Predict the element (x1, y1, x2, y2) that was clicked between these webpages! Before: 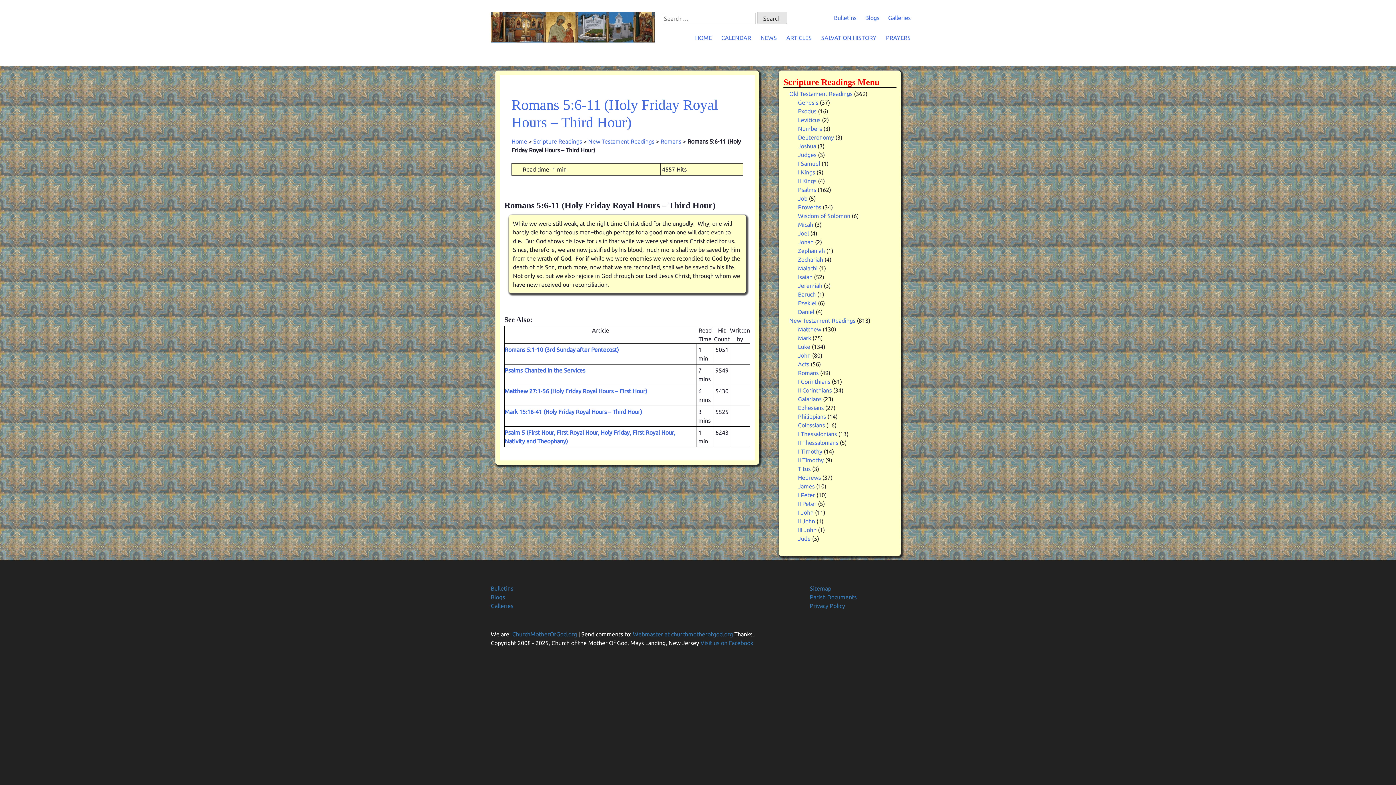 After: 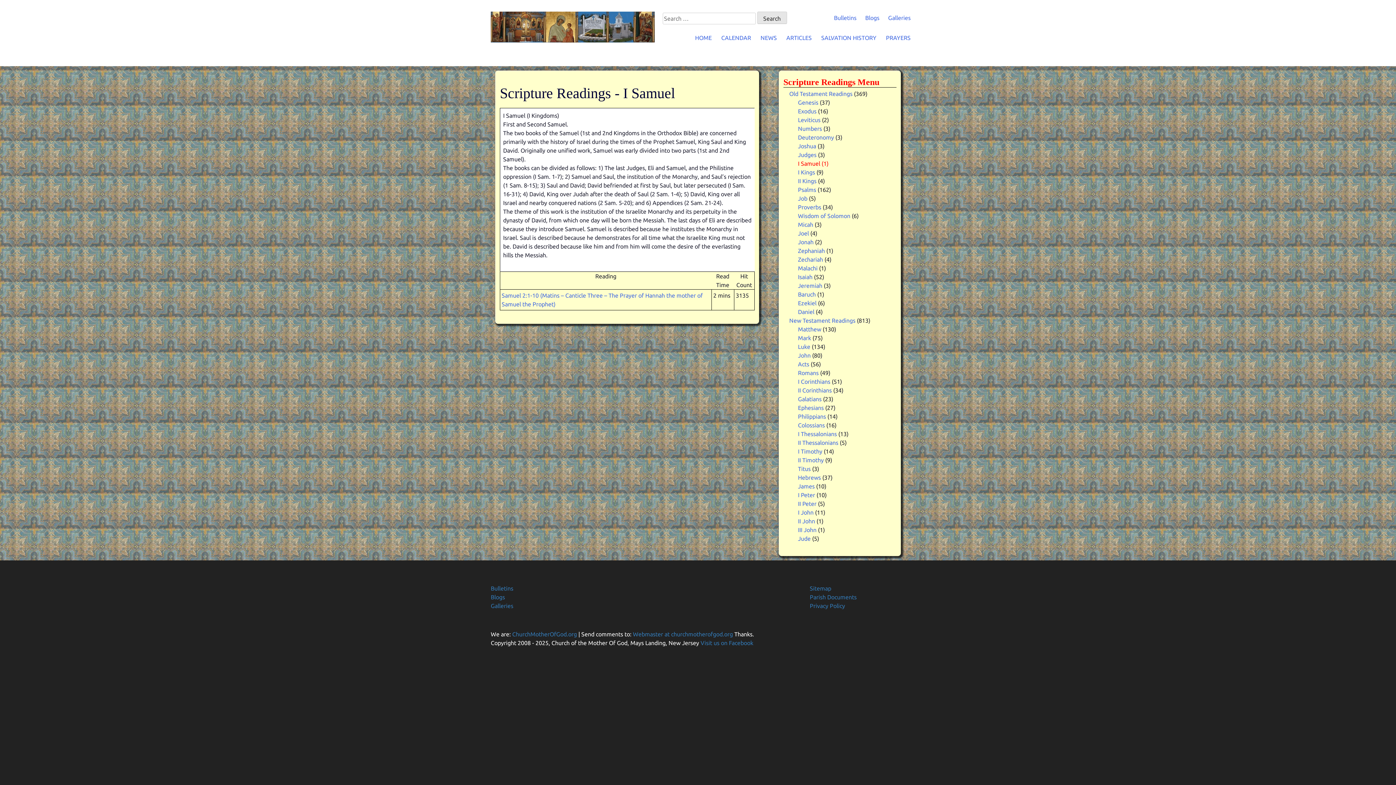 Action: label: I Samuel bbox: (798, 160, 820, 166)